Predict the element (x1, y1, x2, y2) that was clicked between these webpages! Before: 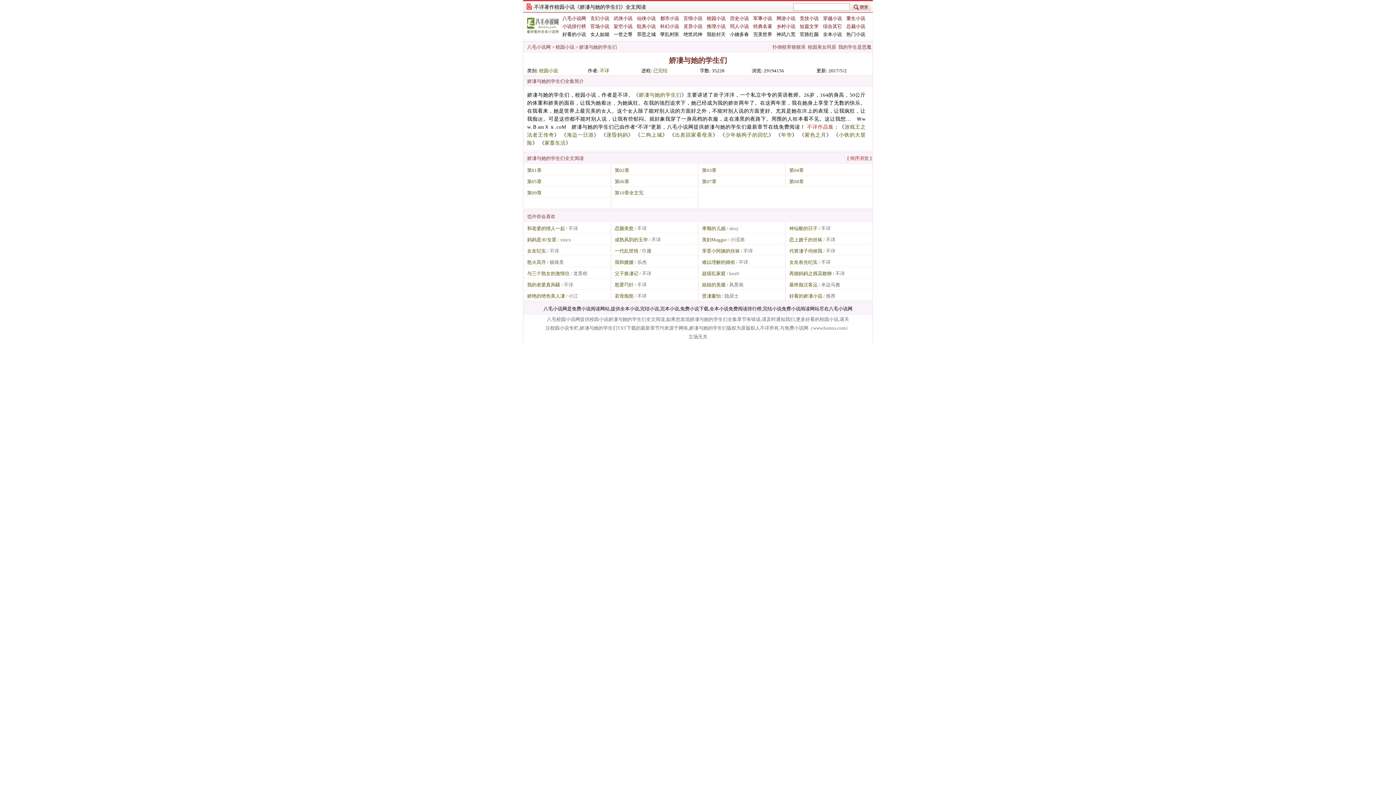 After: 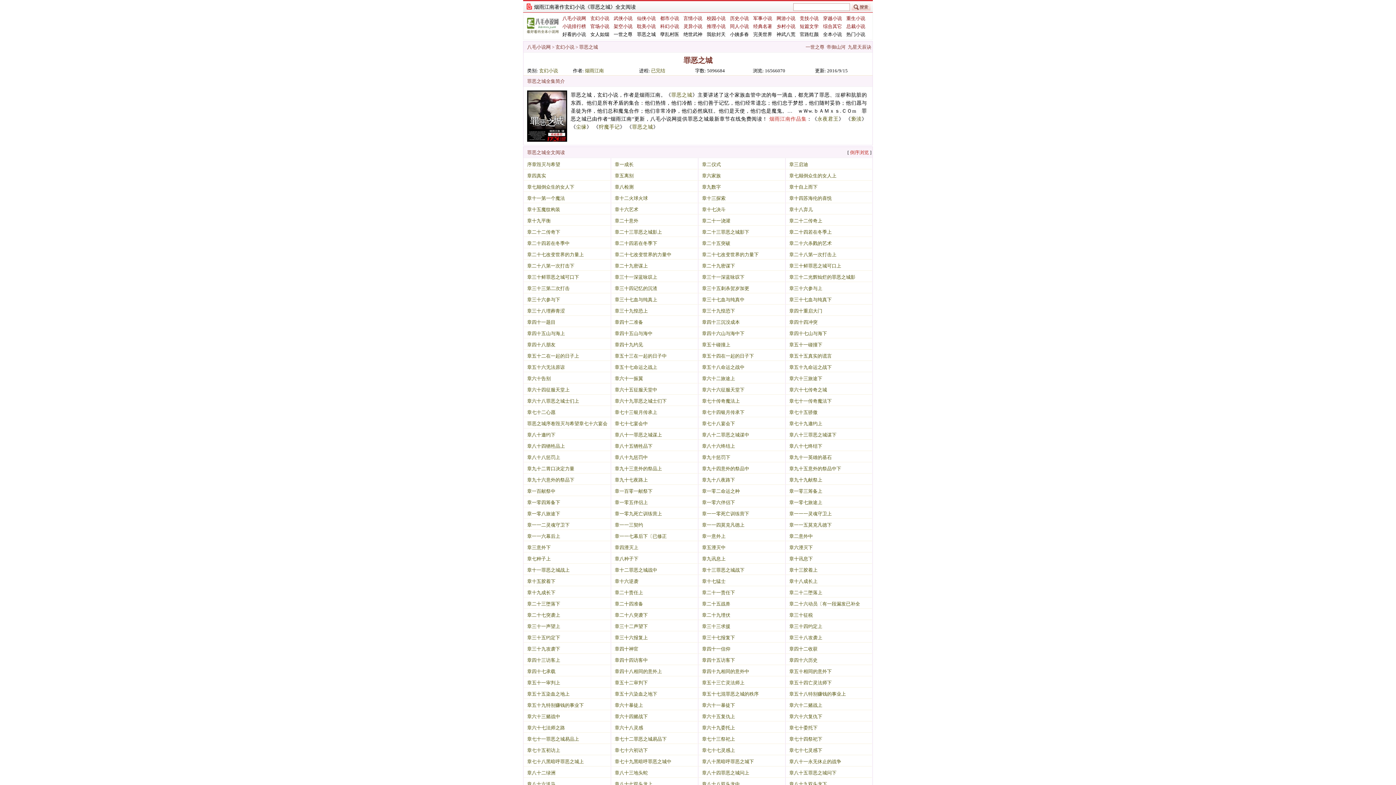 Action: bbox: (635, 31, 657, 37) label: 罪恶之城